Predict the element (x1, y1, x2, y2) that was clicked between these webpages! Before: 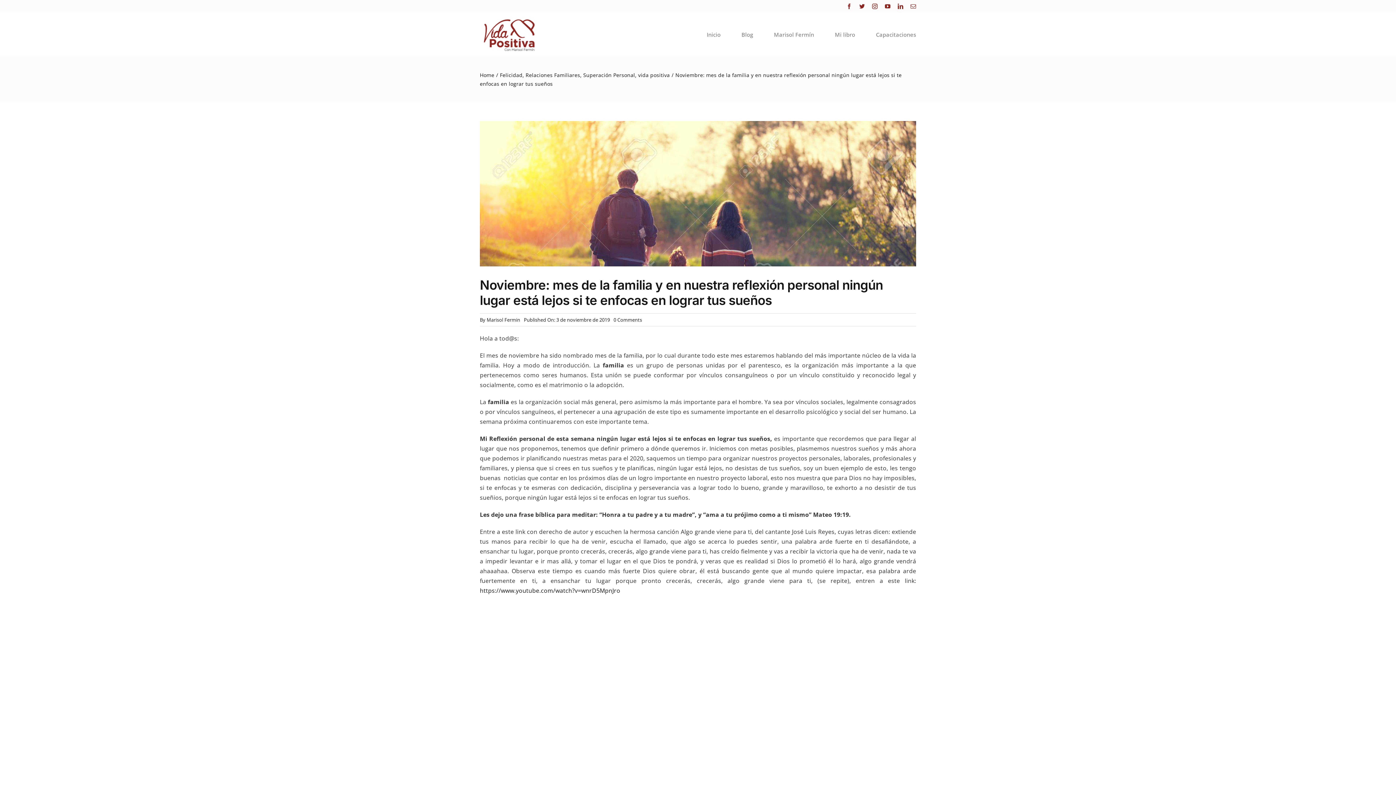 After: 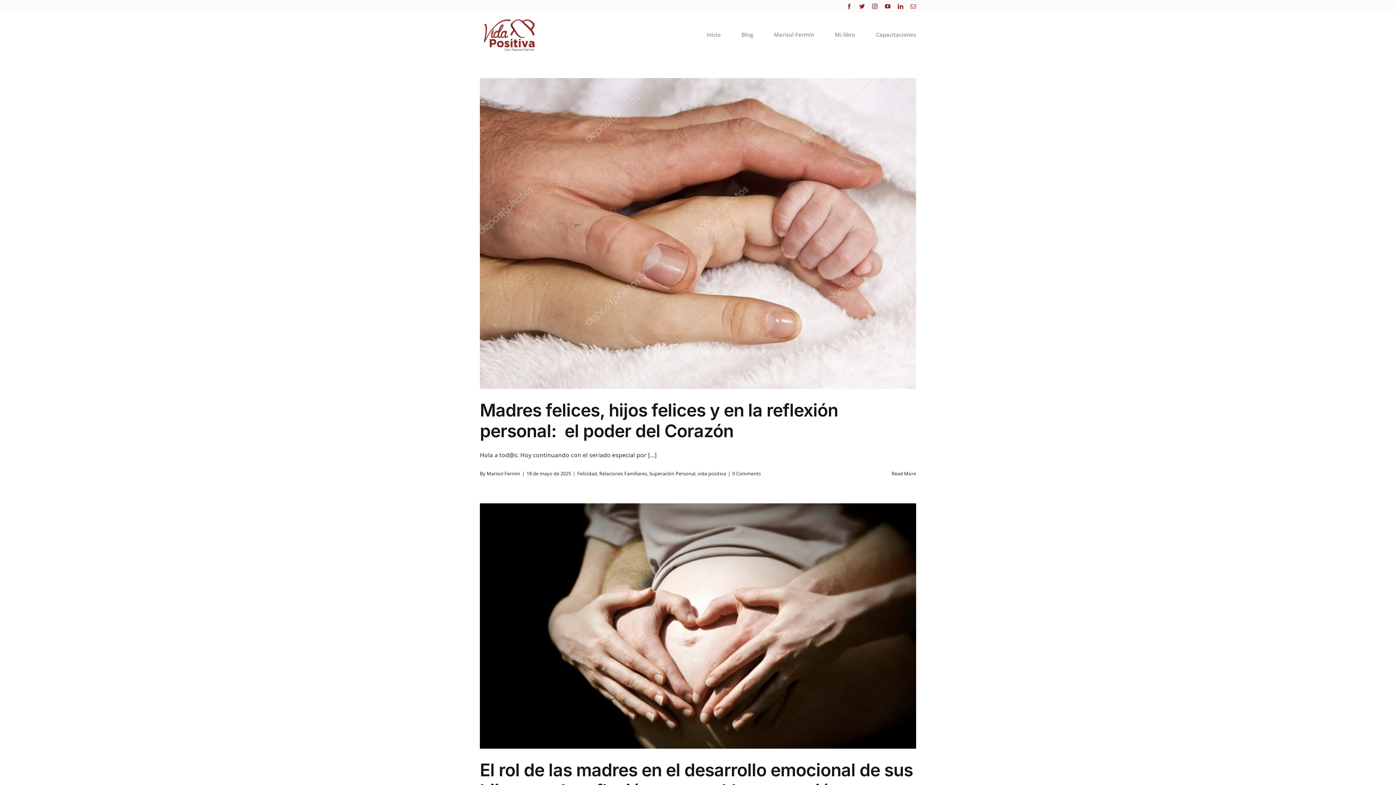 Action: label: vida positiva bbox: (638, 71, 670, 78)